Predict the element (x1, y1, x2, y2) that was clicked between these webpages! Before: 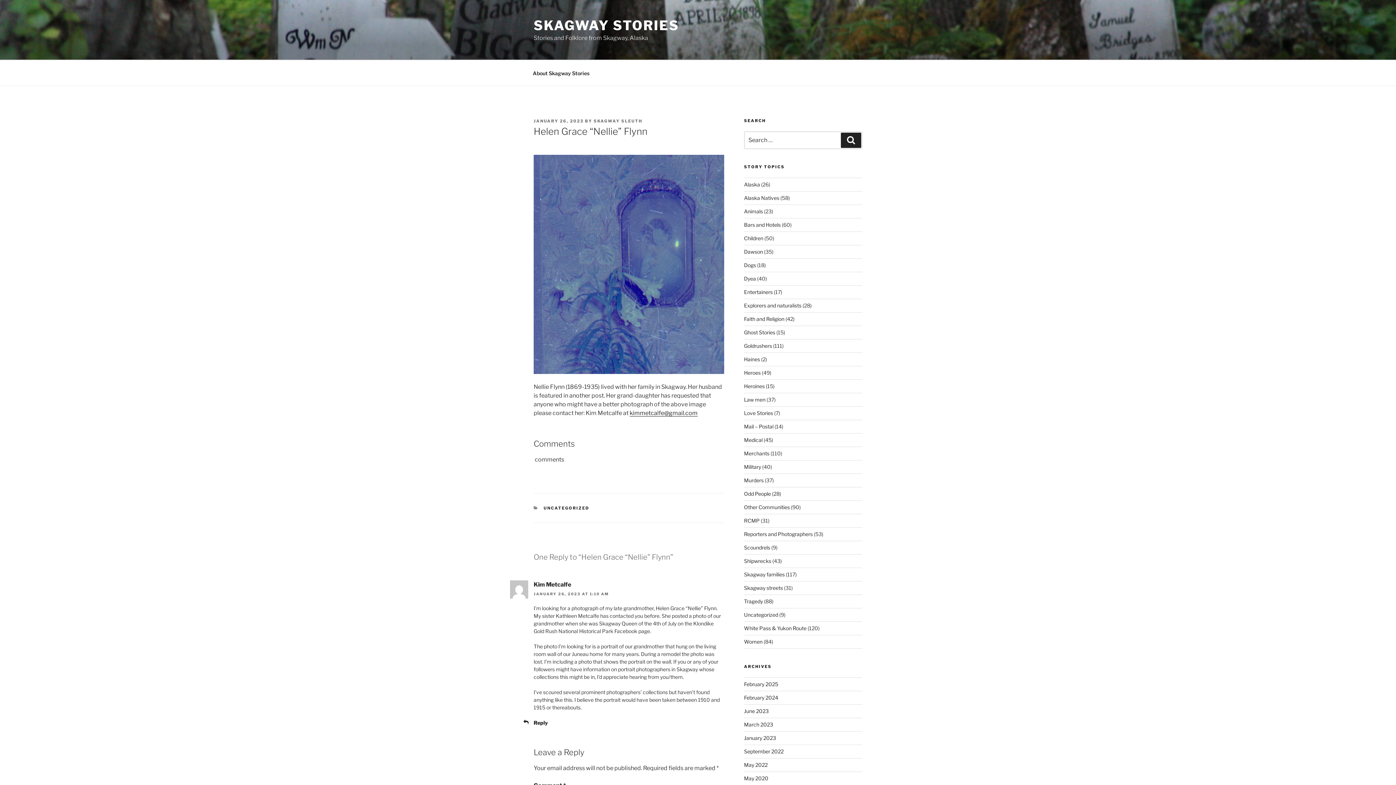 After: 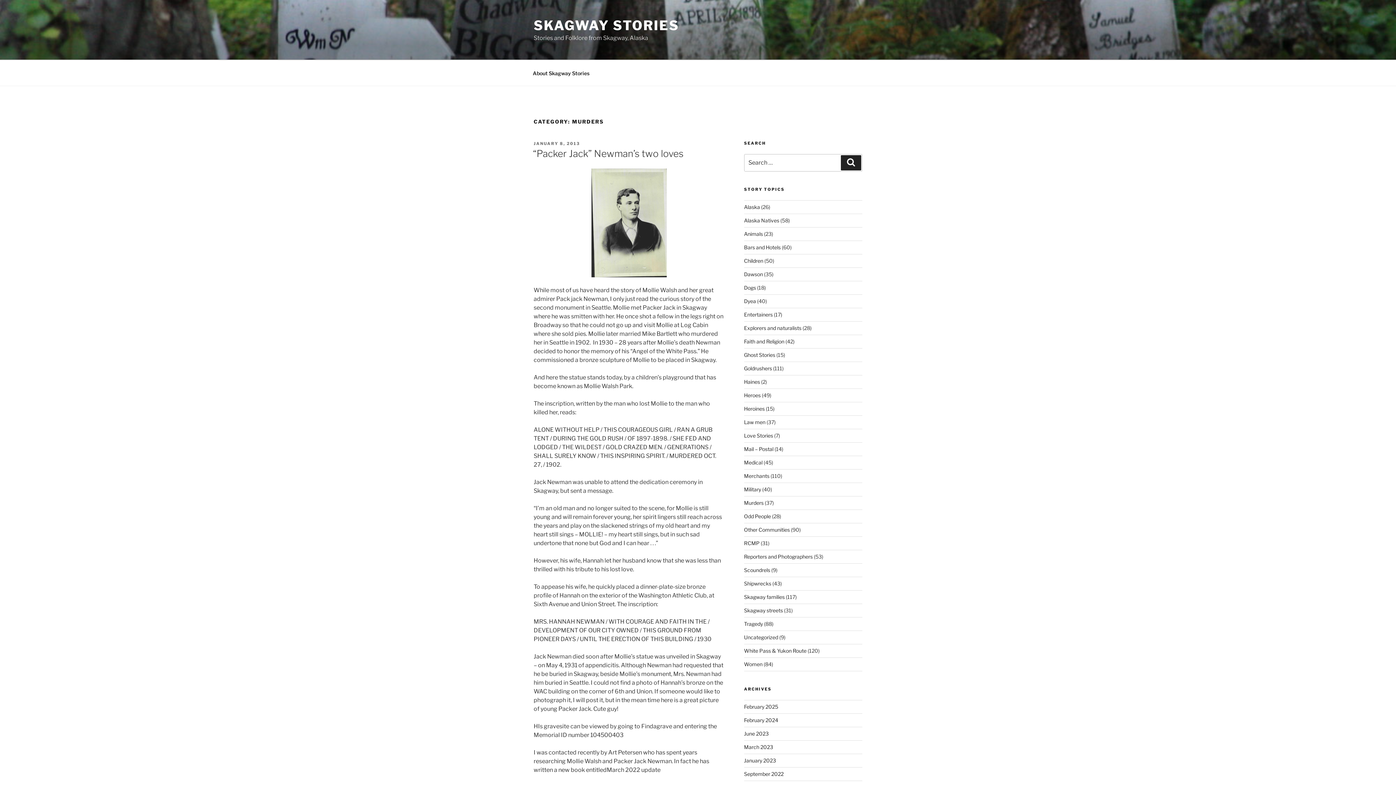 Action: label: Murders bbox: (744, 477, 763, 483)